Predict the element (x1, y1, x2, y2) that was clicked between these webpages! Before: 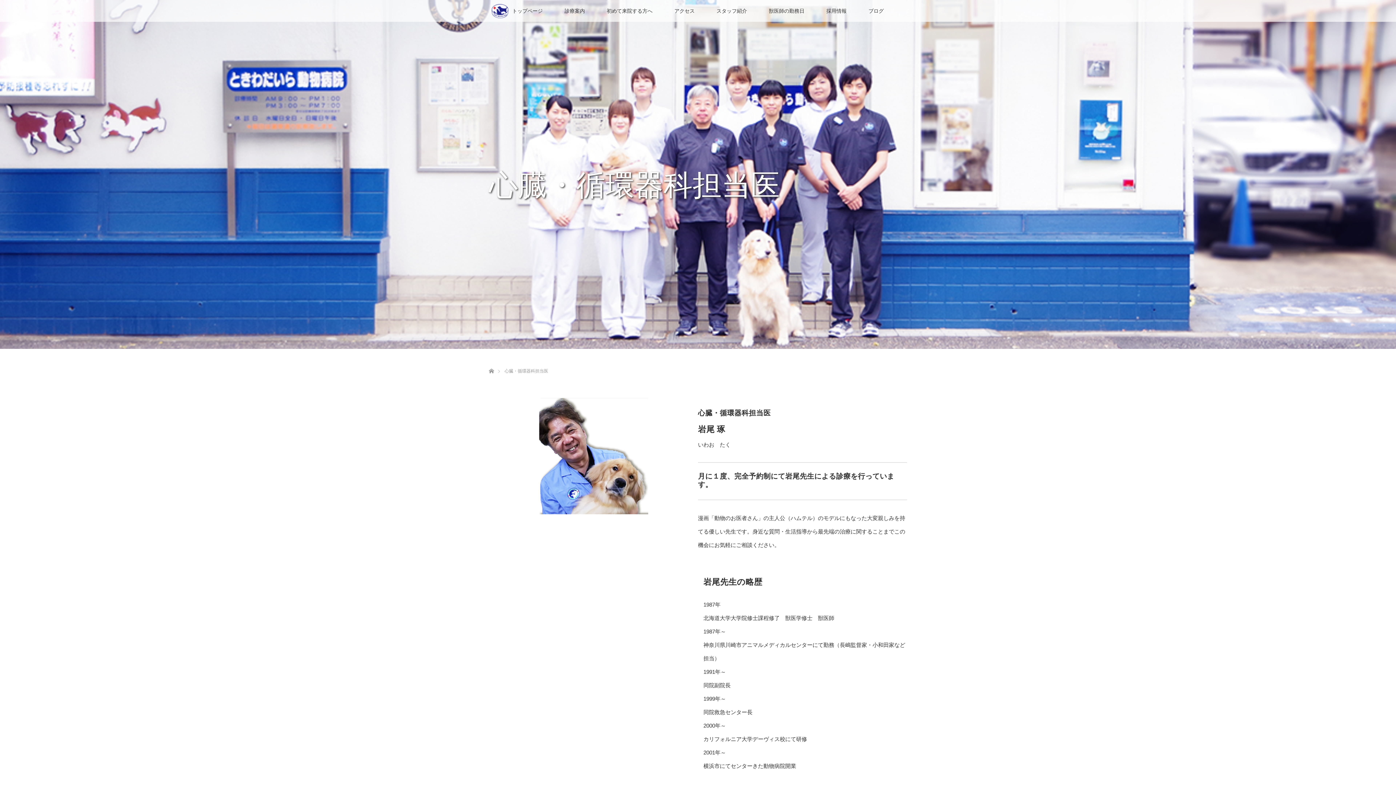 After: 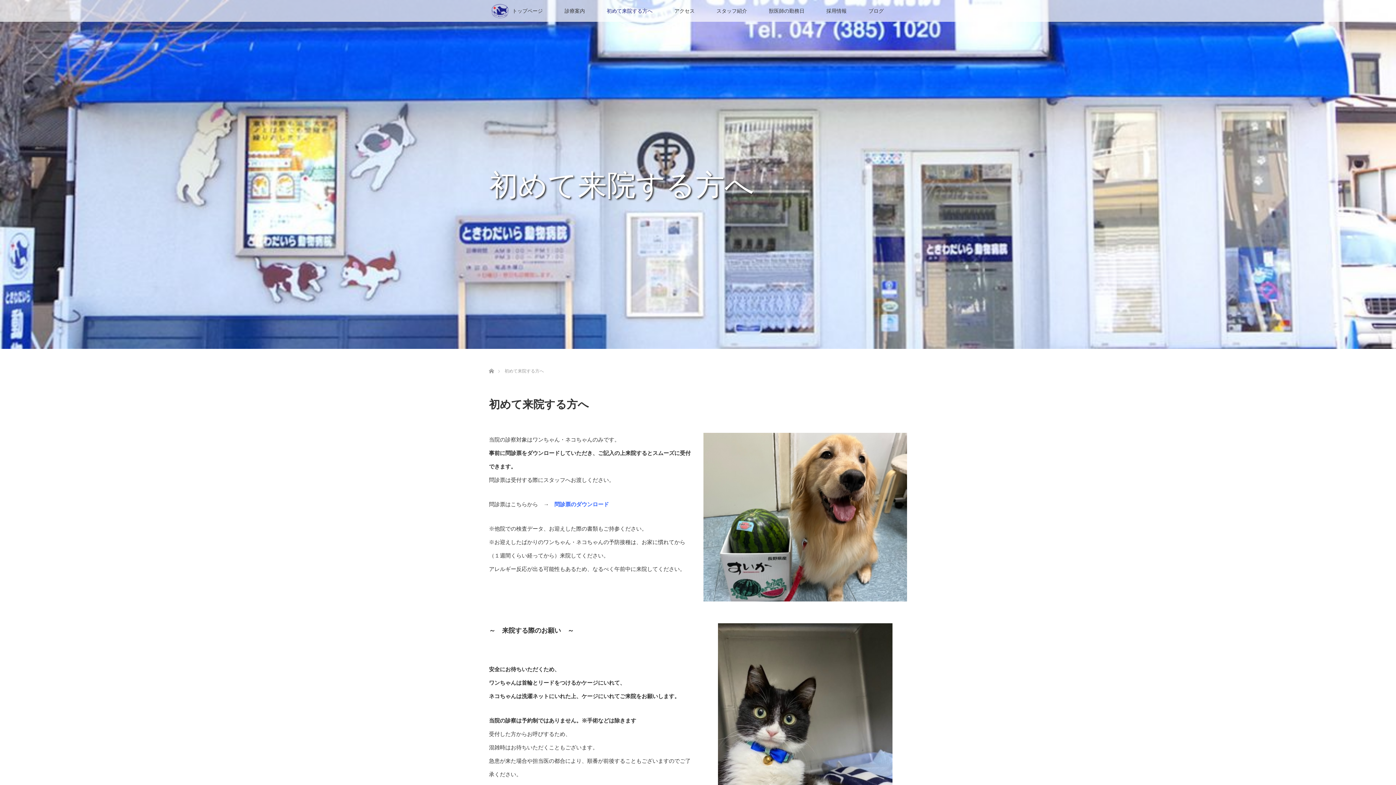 Action: label: 初めて来院する方へ bbox: (596, 0, 663, 21)